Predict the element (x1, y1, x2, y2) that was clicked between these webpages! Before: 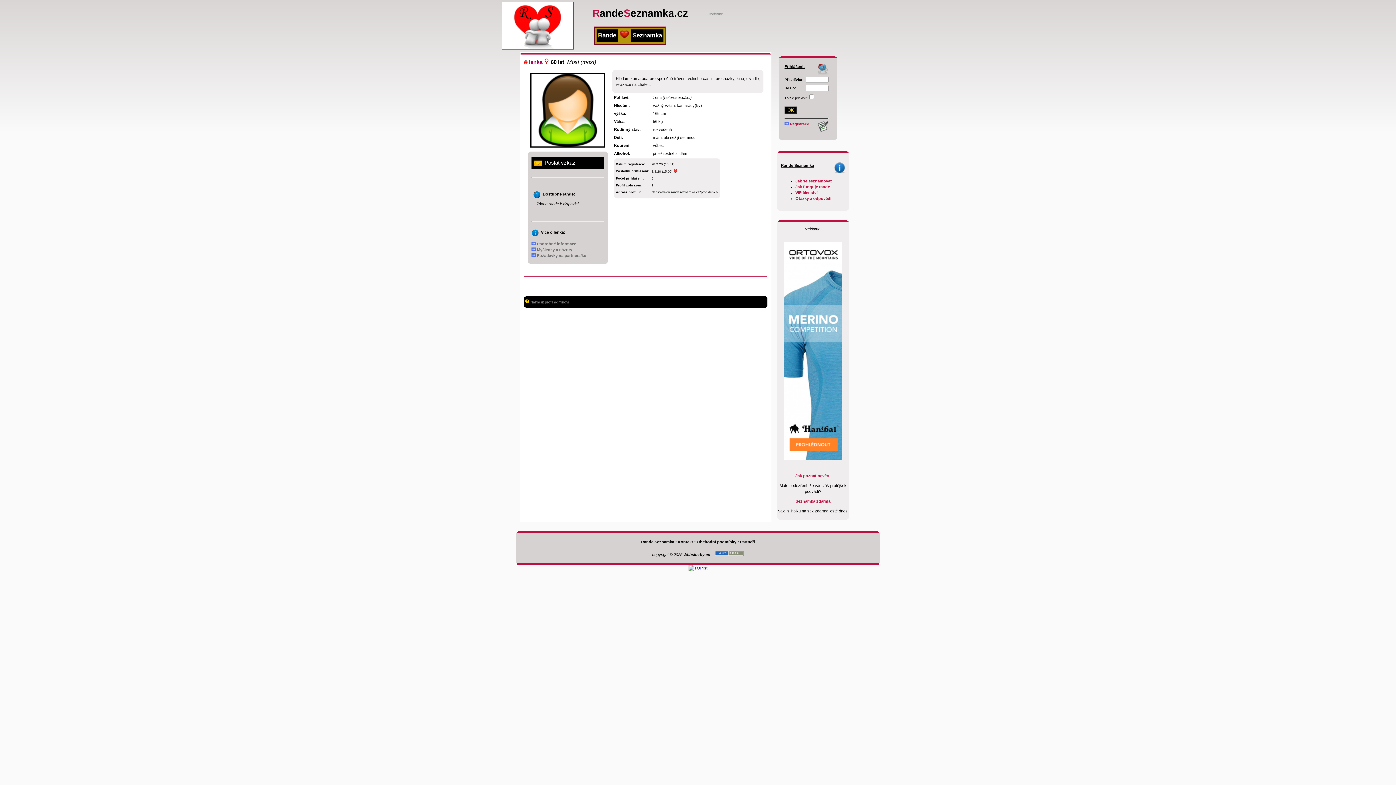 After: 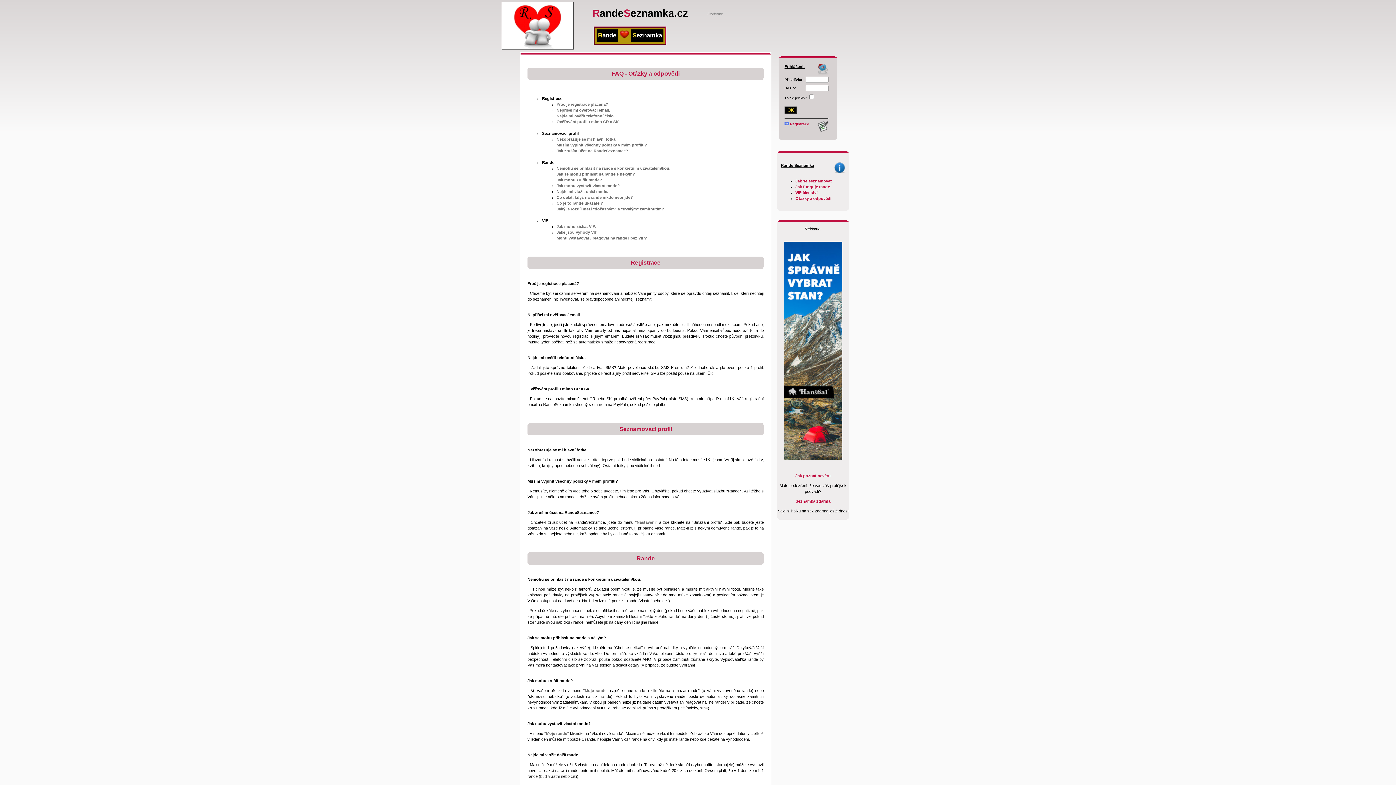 Action: label: Otázky a odpovědi bbox: (795, 196, 831, 200)